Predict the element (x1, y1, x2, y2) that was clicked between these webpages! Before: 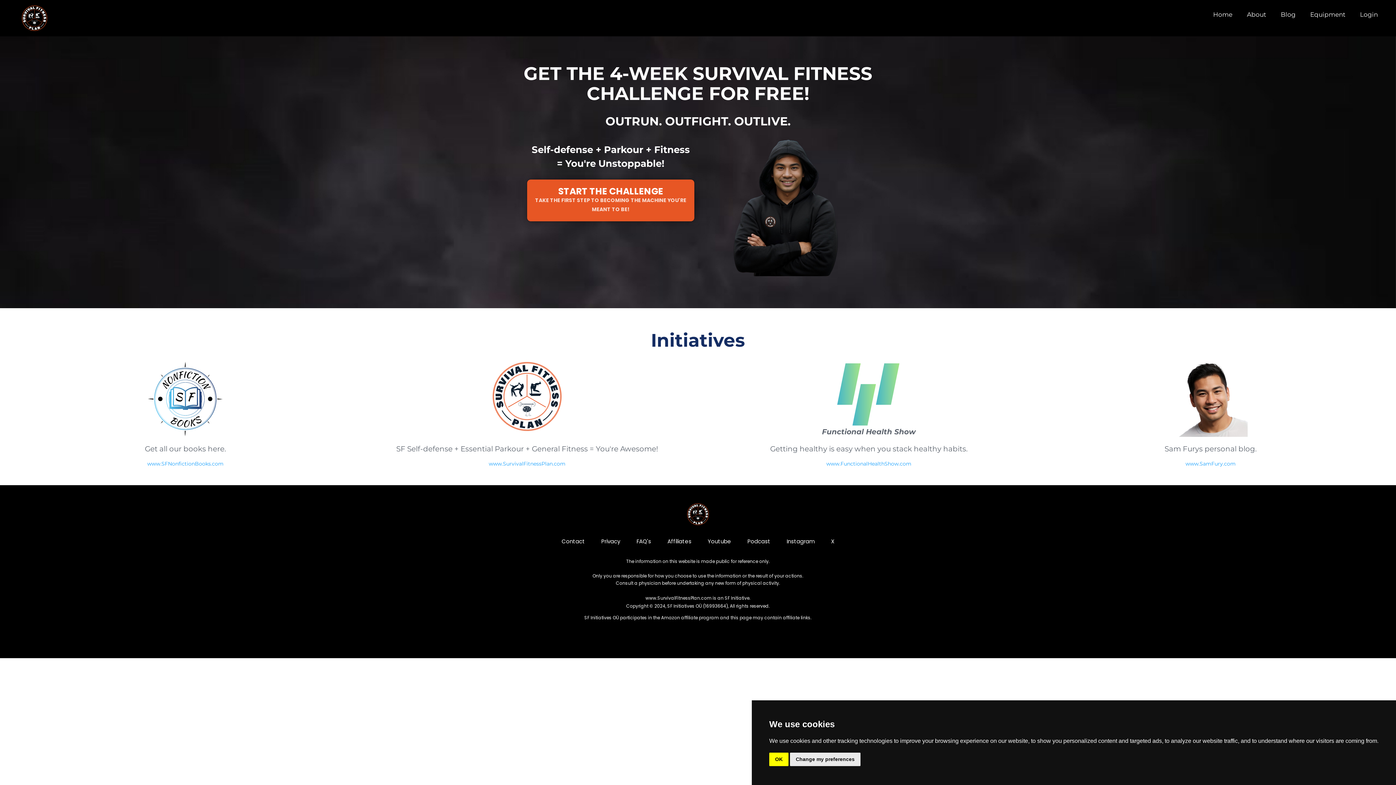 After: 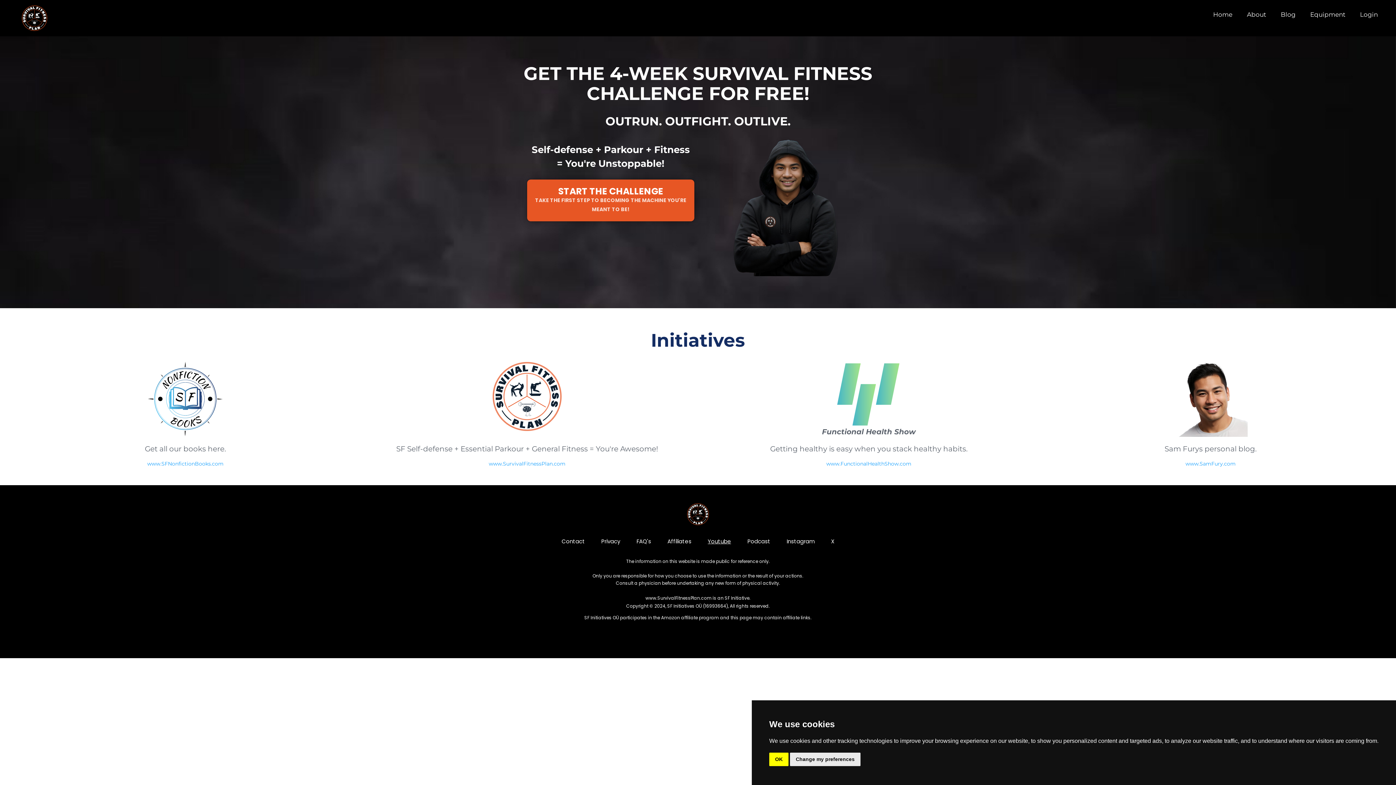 Action: label: Youtube bbox: (707, 532, 731, 550)